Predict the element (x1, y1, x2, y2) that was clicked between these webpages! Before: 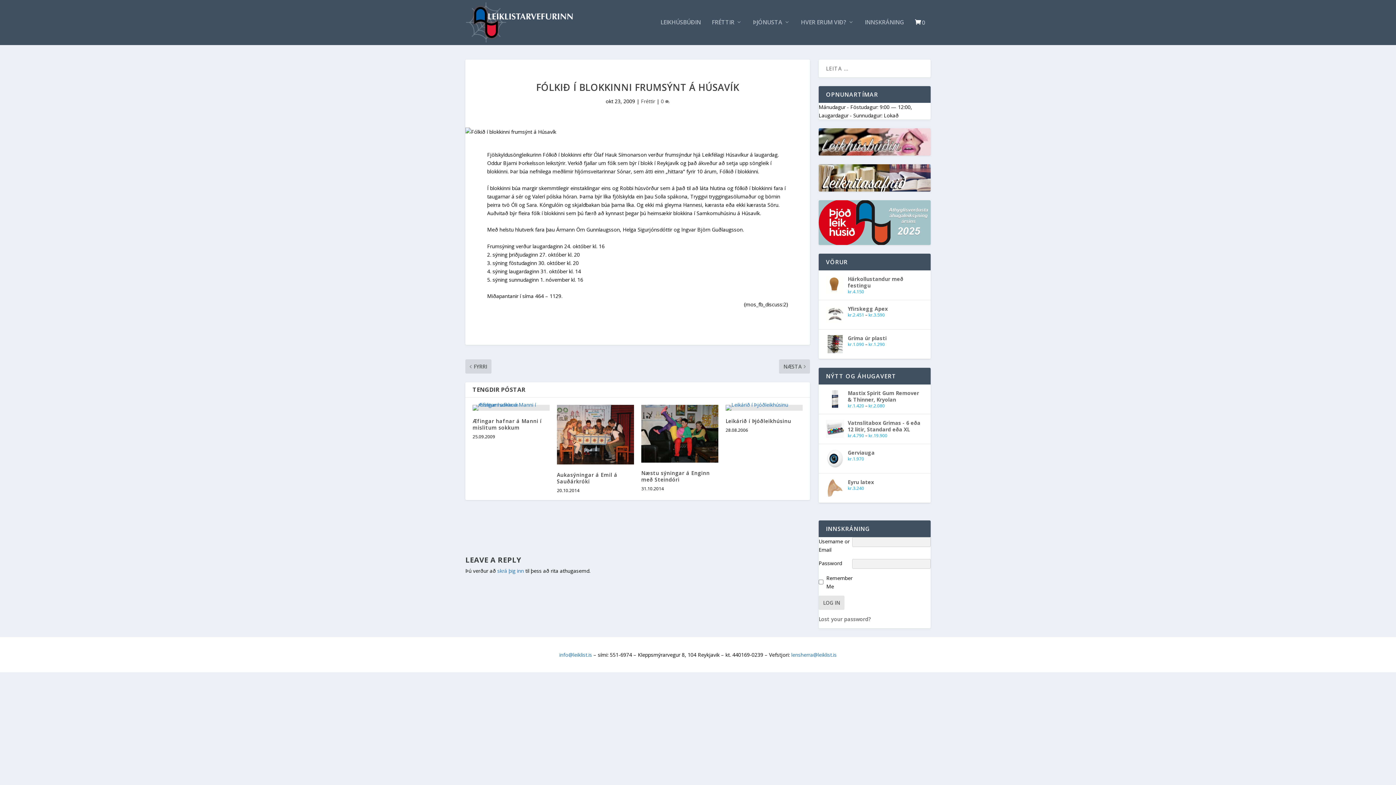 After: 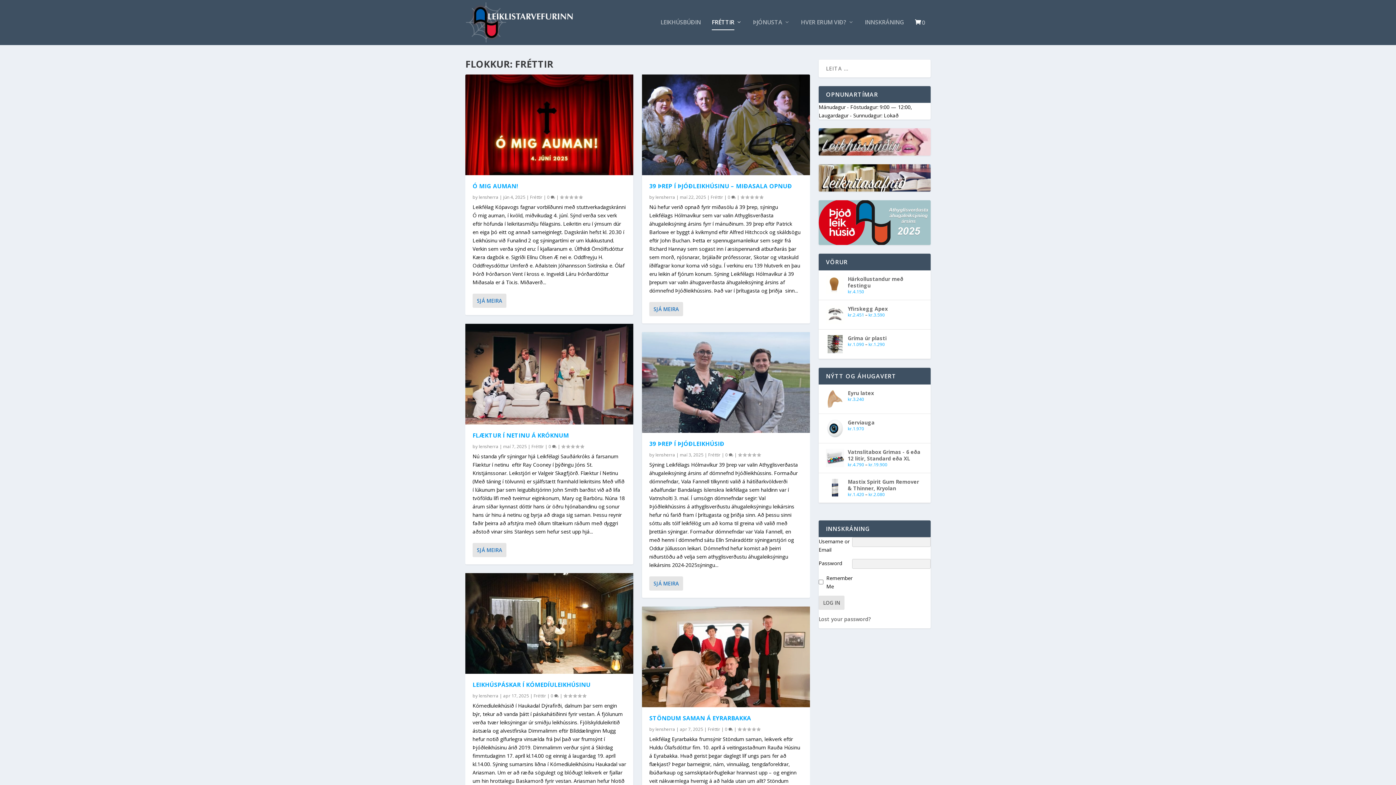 Action: bbox: (641, 97, 655, 104) label: Fréttir